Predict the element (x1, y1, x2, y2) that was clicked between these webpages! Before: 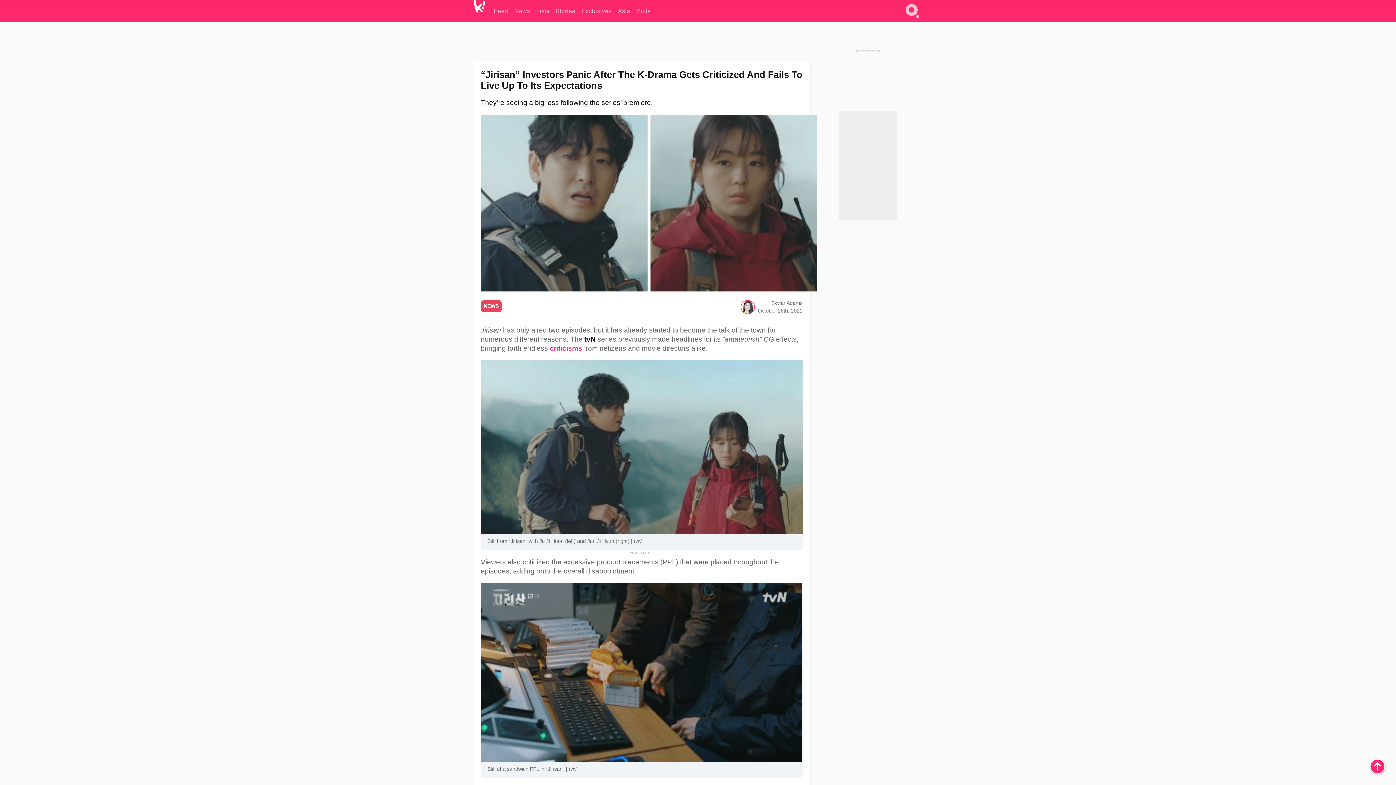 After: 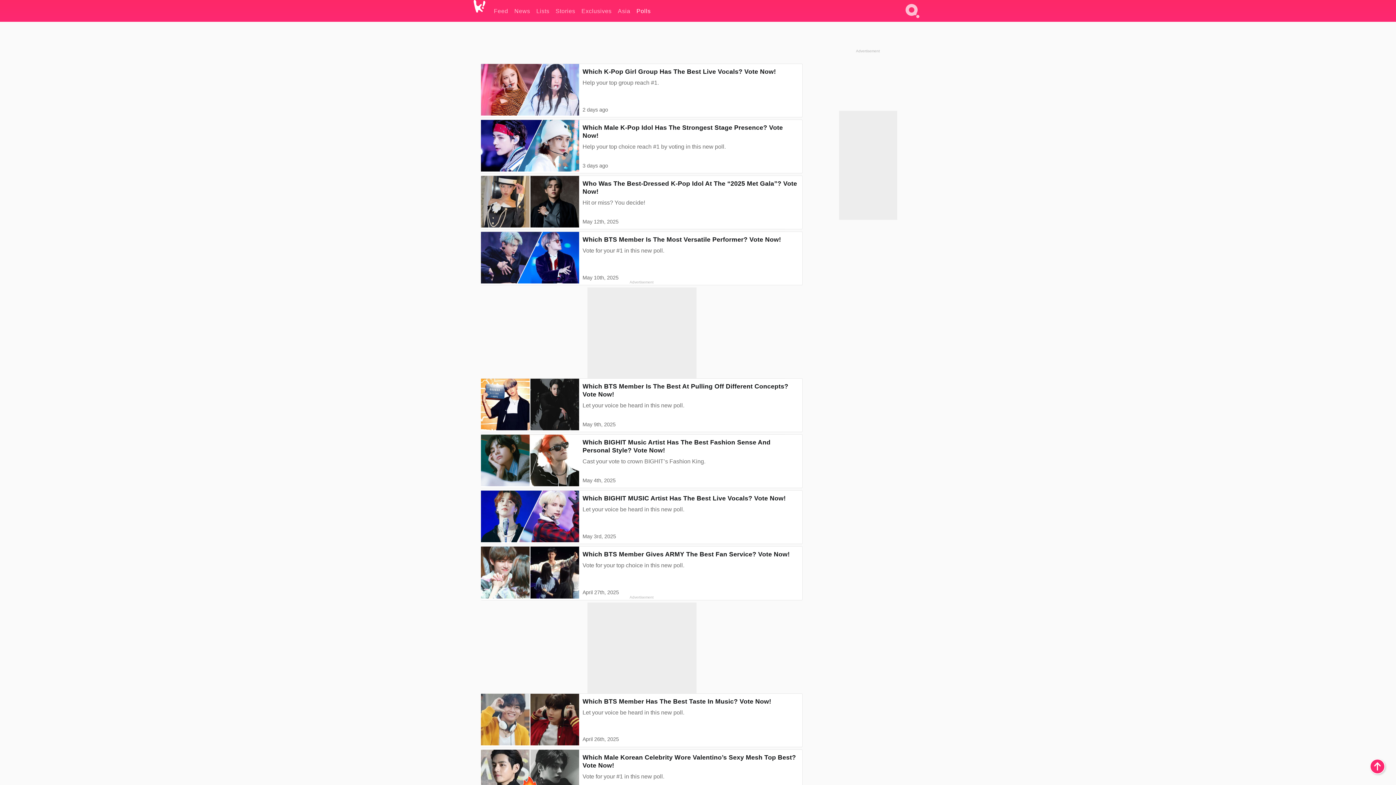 Action: label: Polls bbox: (636, 0, 650, 21)